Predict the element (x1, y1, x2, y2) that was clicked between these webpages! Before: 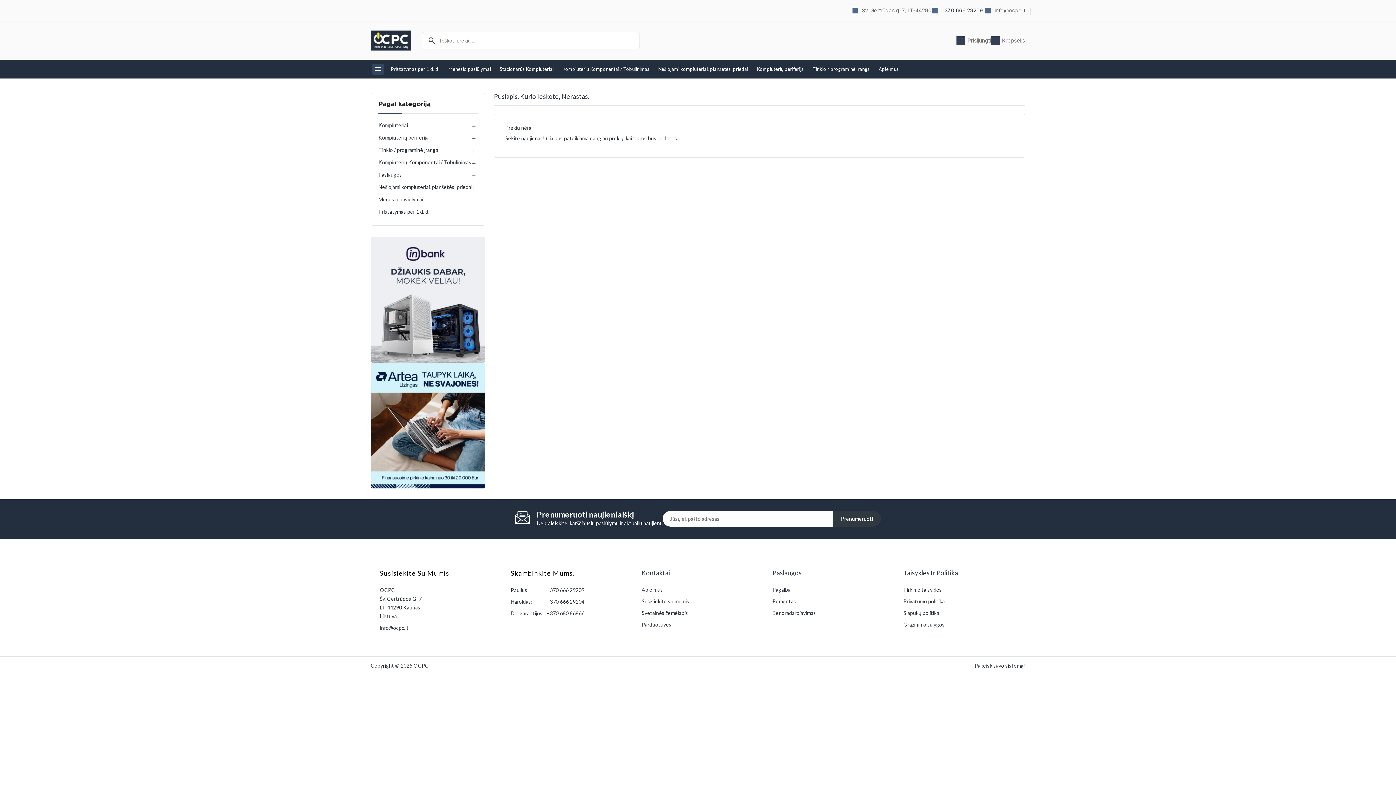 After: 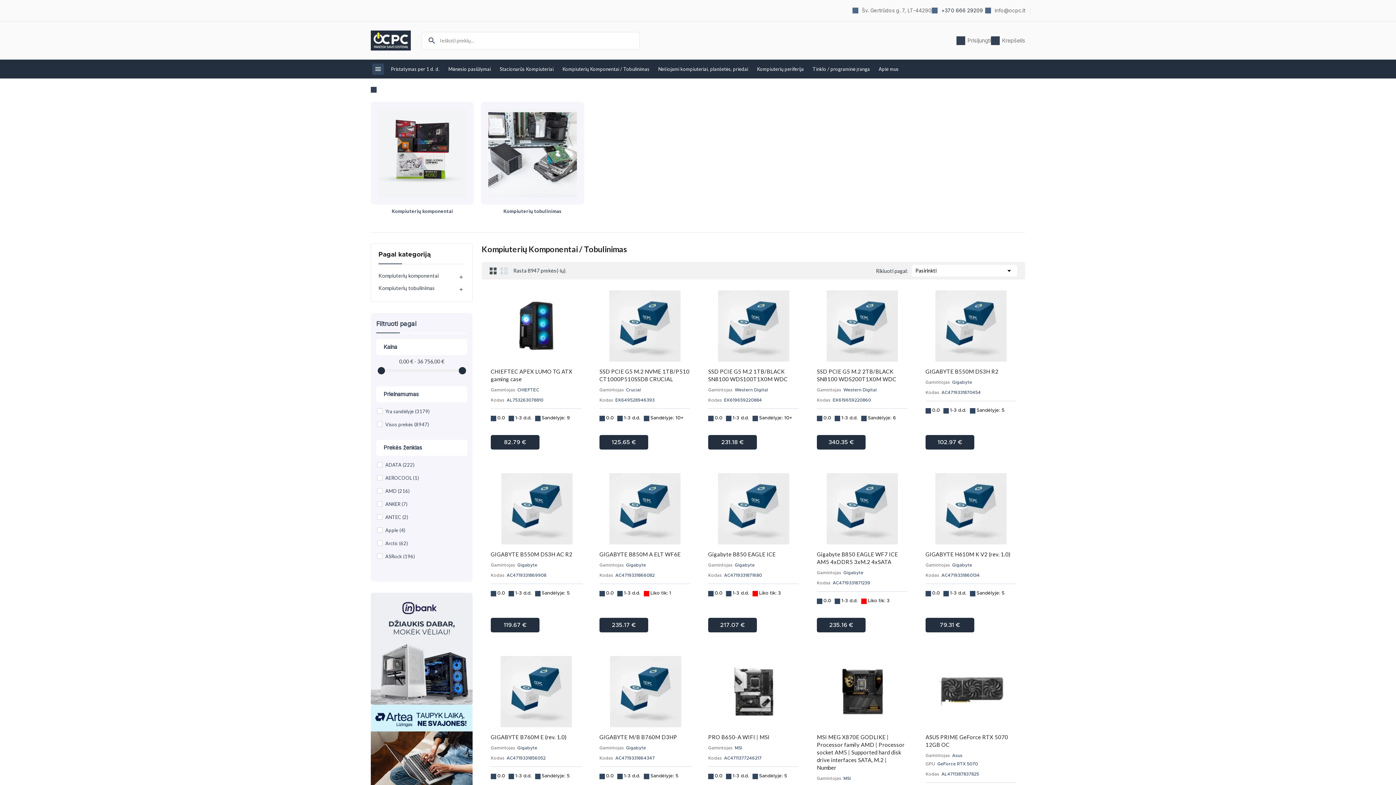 Action: bbox: (560, 63, 651, 74) label: Kompiuterių Komponentai / Tobulinimas